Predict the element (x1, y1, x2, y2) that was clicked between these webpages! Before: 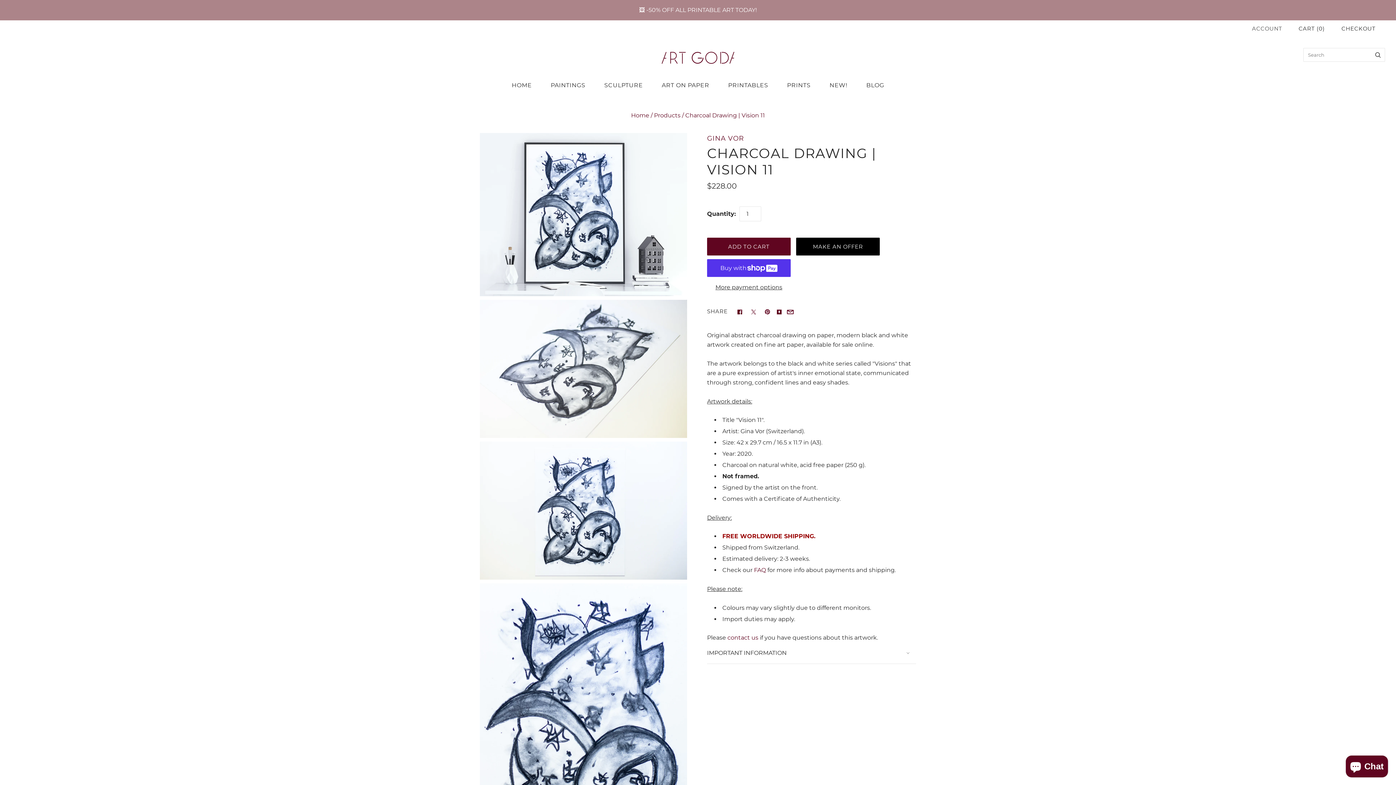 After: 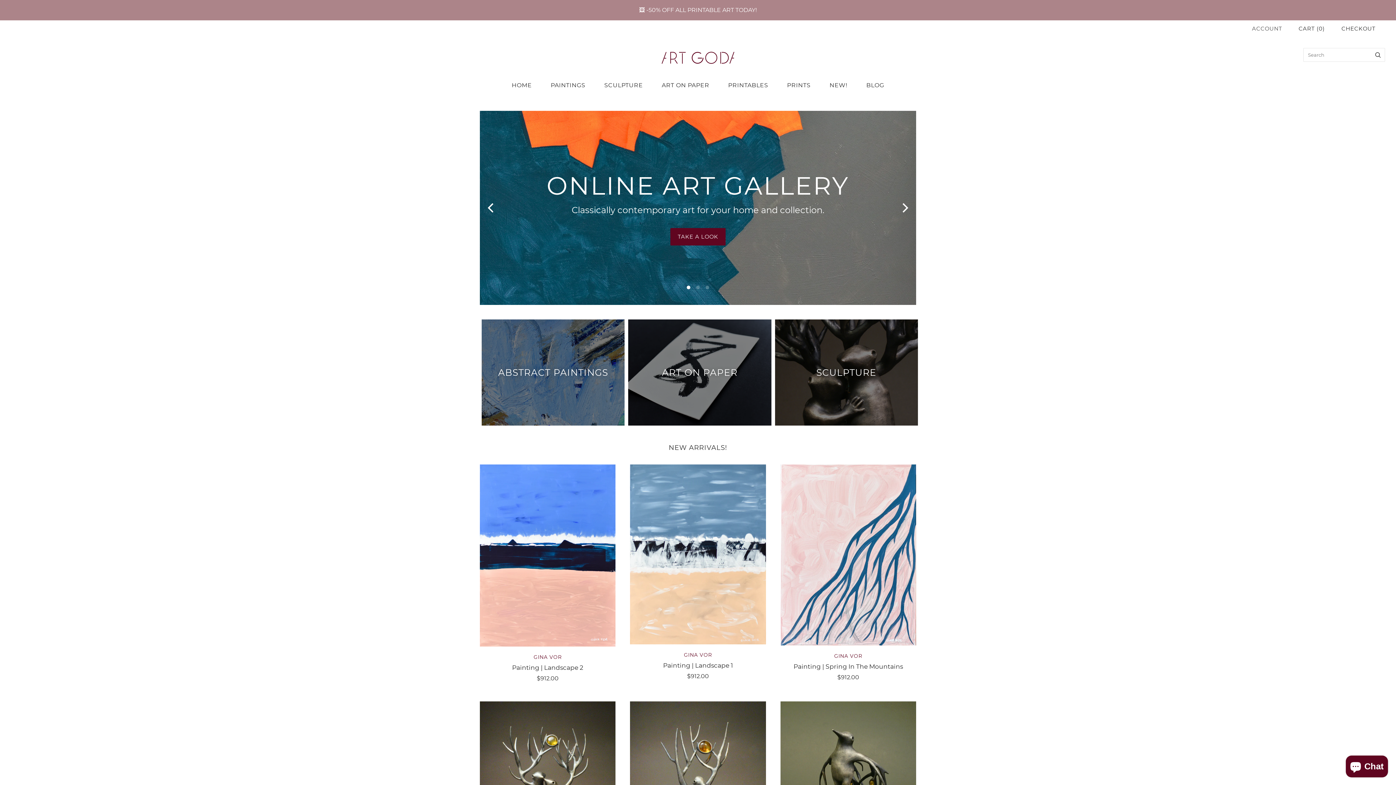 Action: bbox: (502, 74, 541, 96) label: HOME